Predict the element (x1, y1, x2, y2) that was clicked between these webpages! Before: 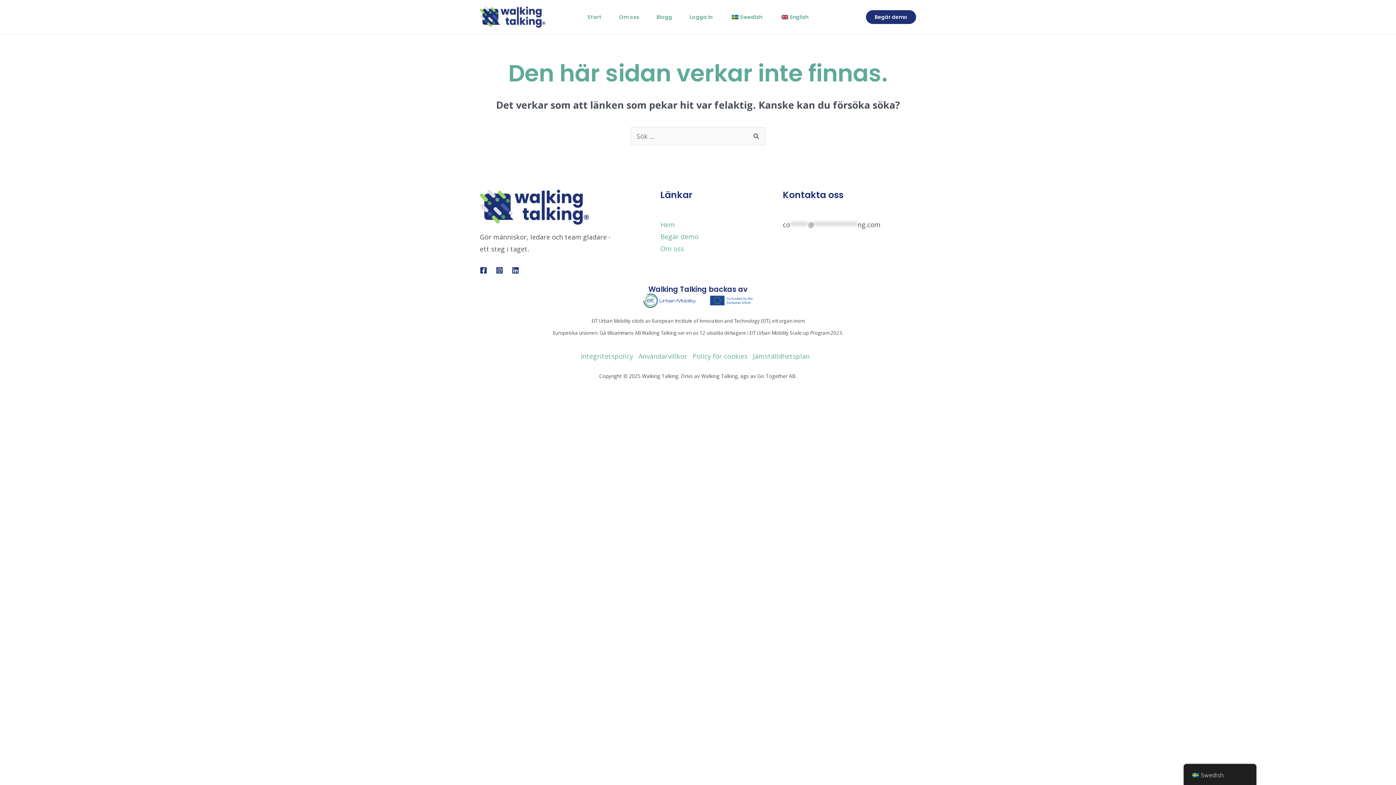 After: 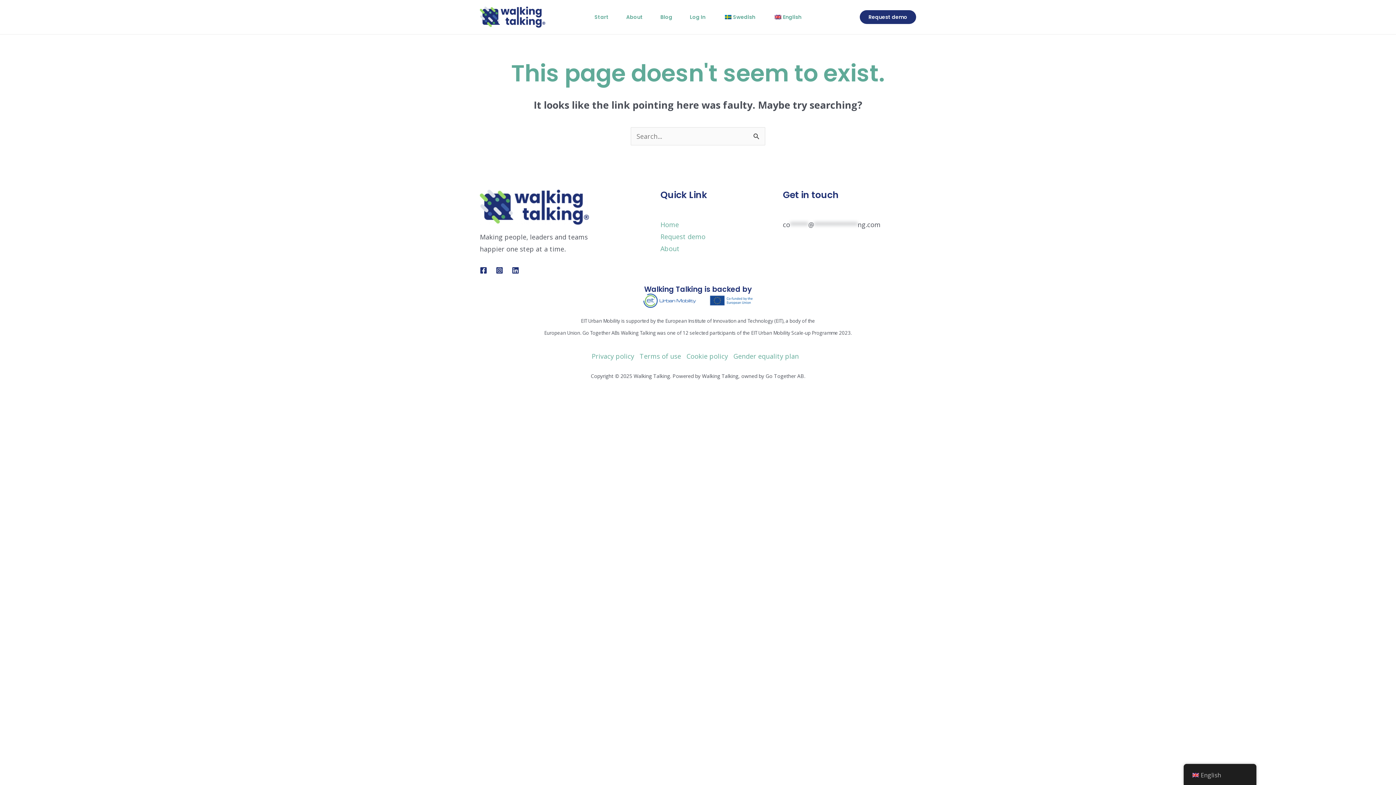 Action: bbox: (771, 4, 817, 29) label: English